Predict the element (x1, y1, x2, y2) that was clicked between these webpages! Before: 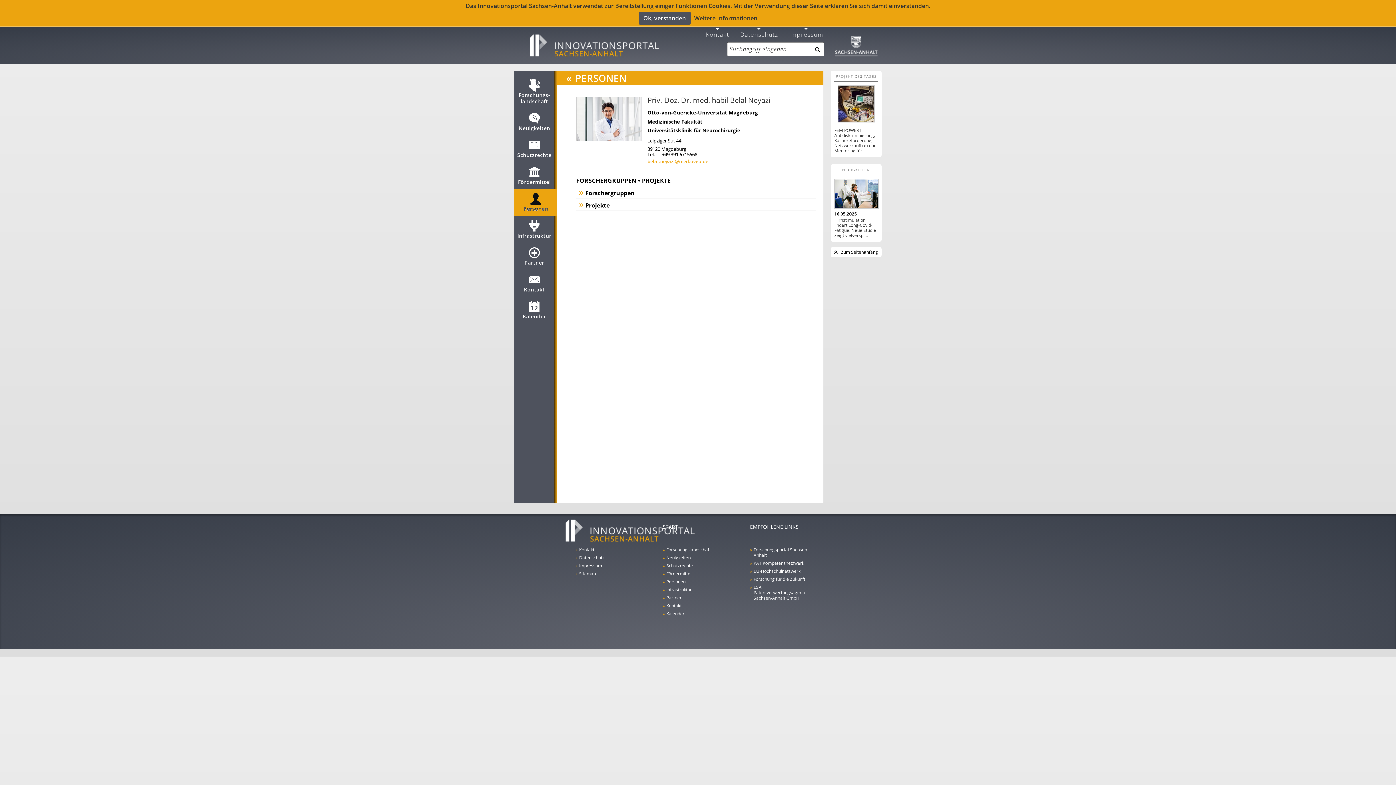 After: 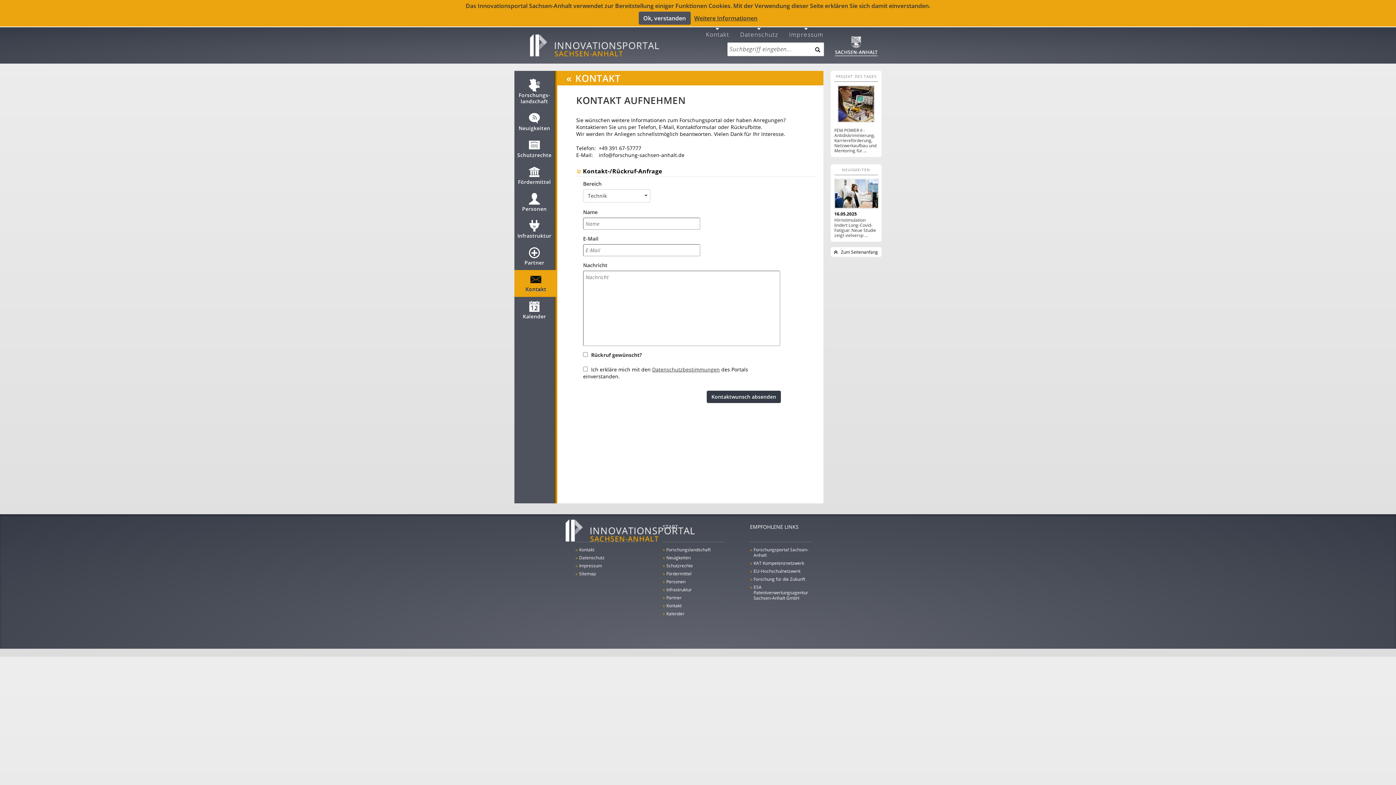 Action: label: »
Kontakt bbox: (666, 602, 724, 609)